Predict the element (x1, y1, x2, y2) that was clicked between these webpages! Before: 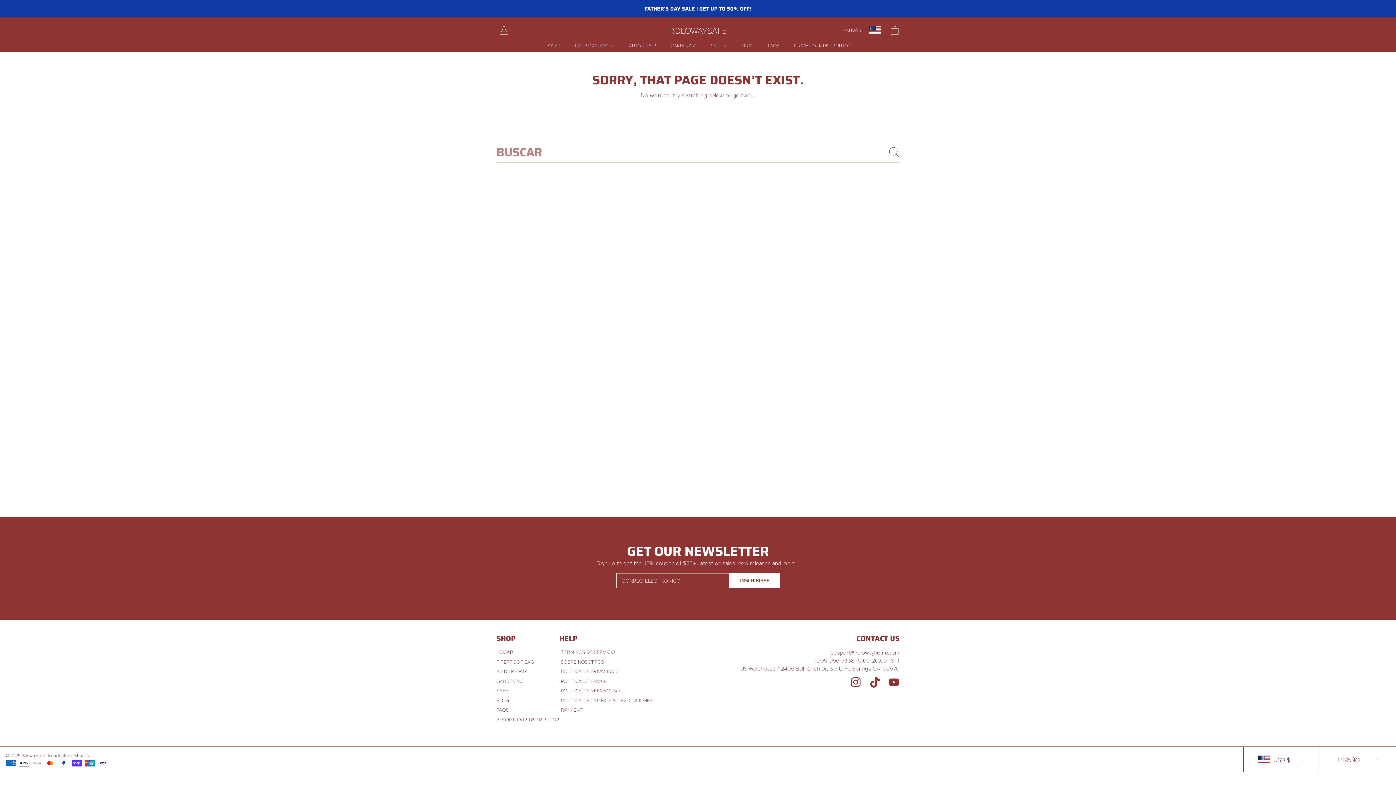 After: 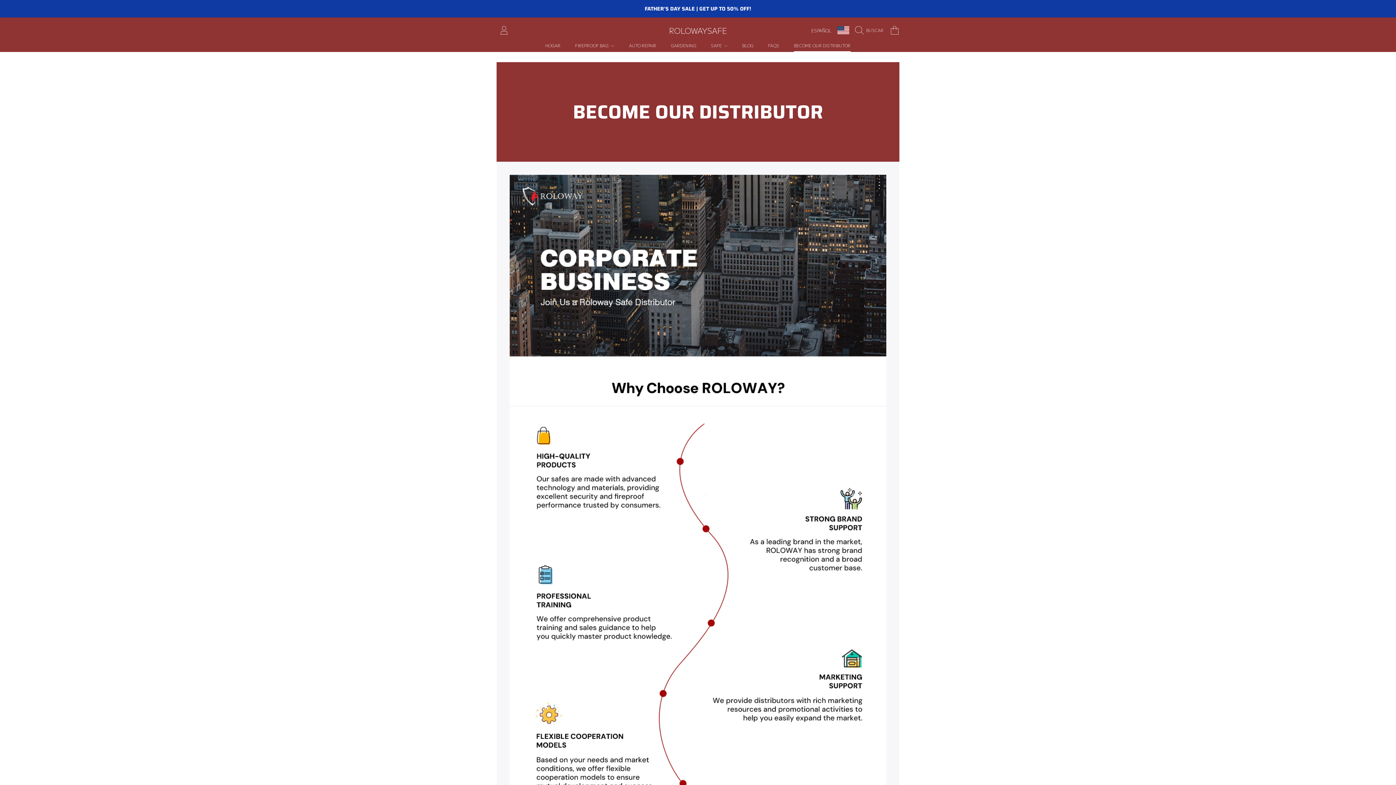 Action: label: BECOME OUR DISTRIBUTOR bbox: (786, 38, 858, 52)